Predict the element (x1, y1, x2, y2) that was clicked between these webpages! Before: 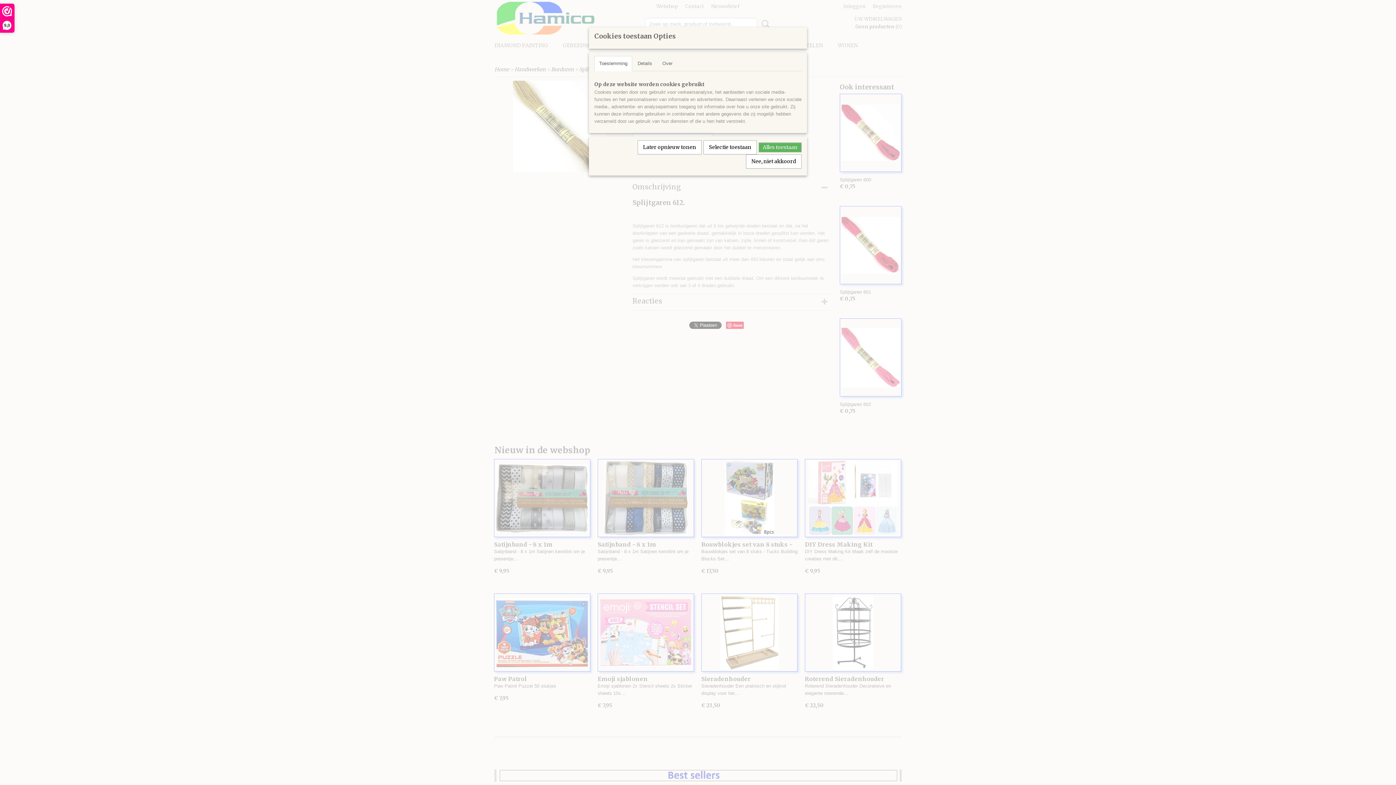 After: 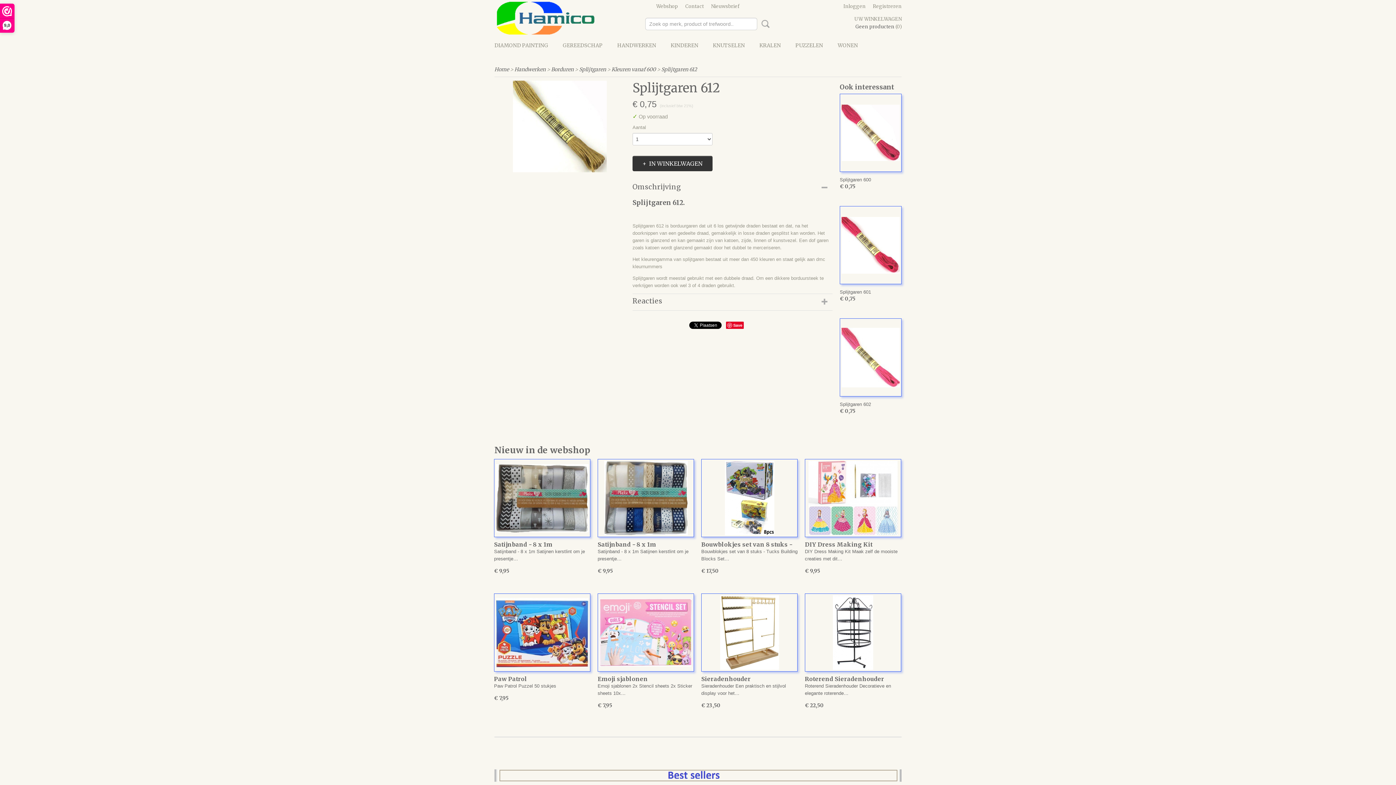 Action: bbox: (746, 154, 801, 168) label: Nee, niet akkoord